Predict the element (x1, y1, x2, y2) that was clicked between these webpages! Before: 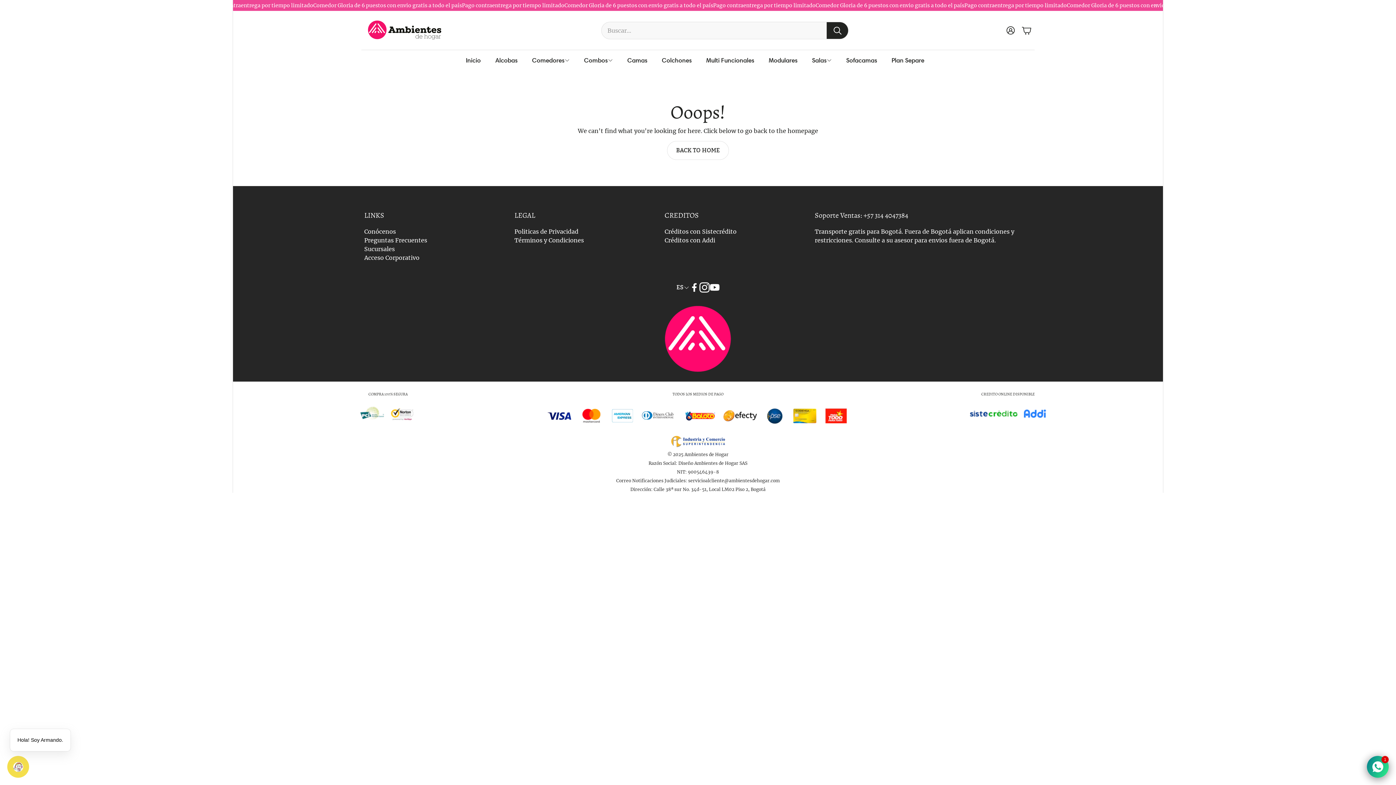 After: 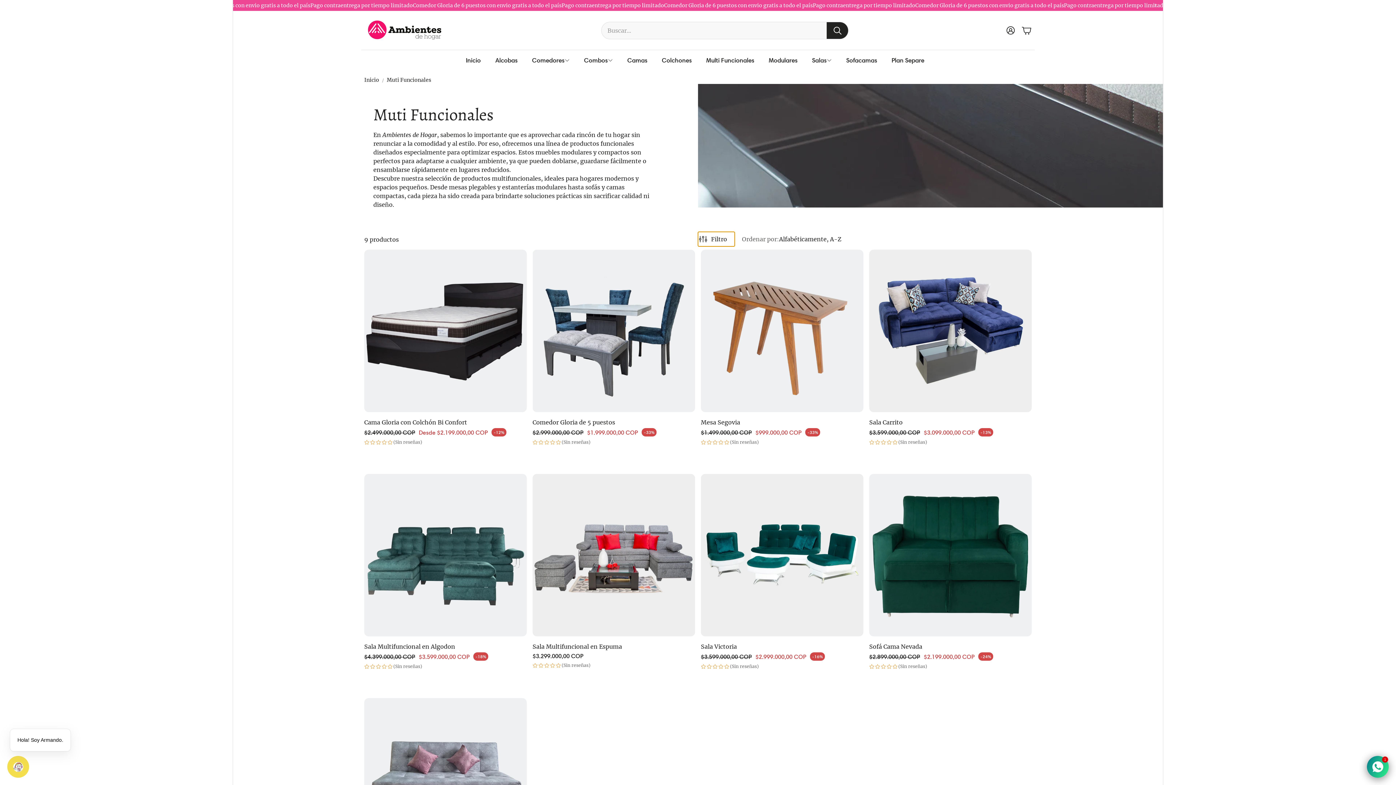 Action: bbox: (699, 50, 761, 70) label: Multi Funcionales